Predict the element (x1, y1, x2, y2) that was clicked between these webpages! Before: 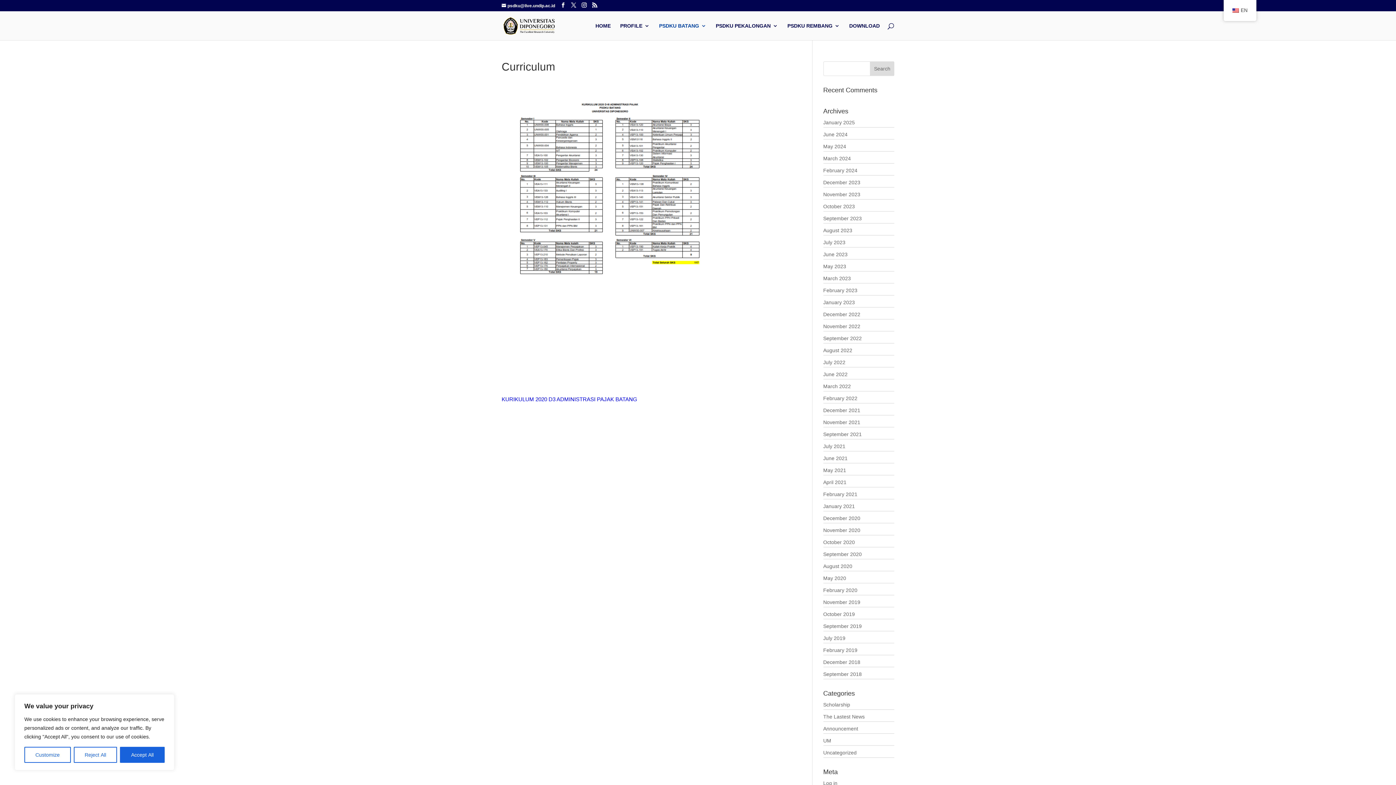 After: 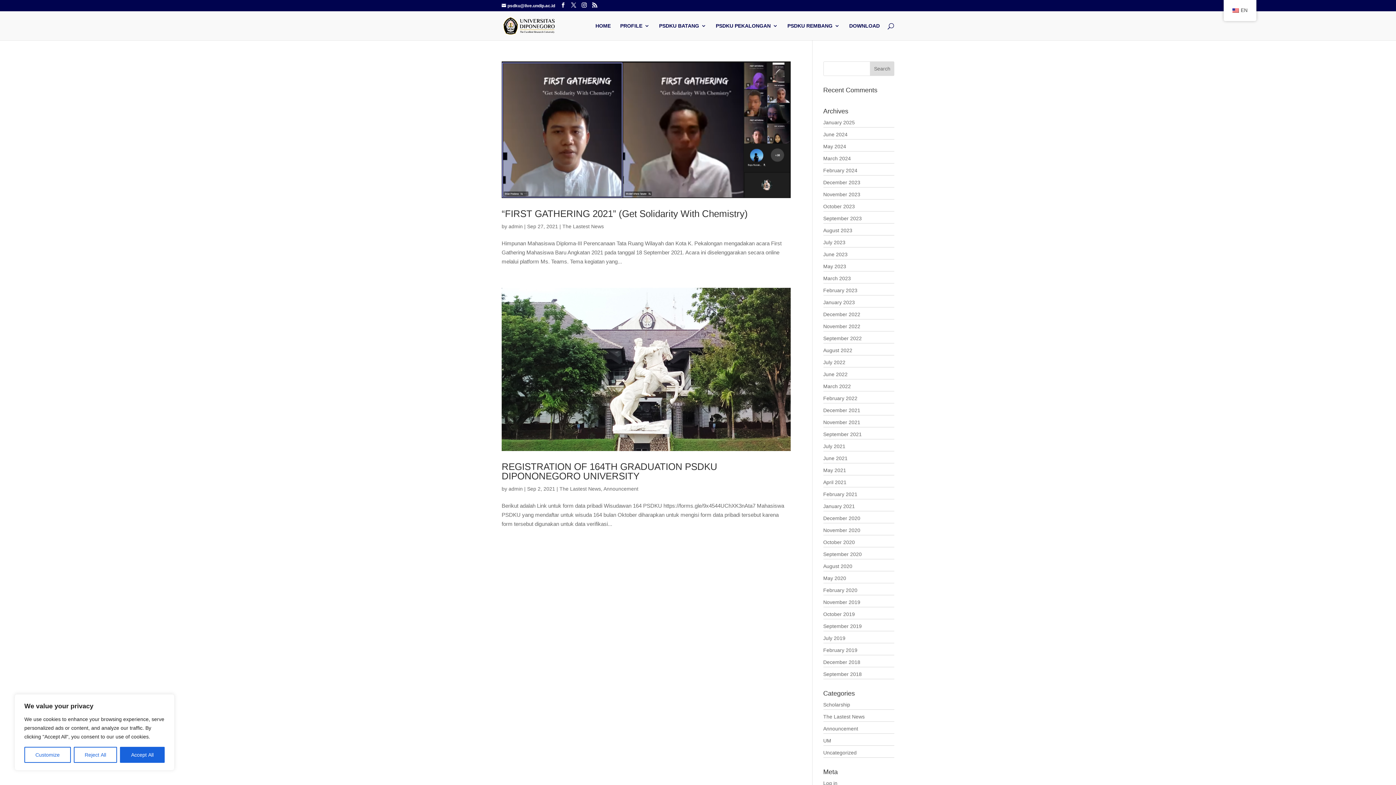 Action: bbox: (823, 431, 862, 437) label: September 2021